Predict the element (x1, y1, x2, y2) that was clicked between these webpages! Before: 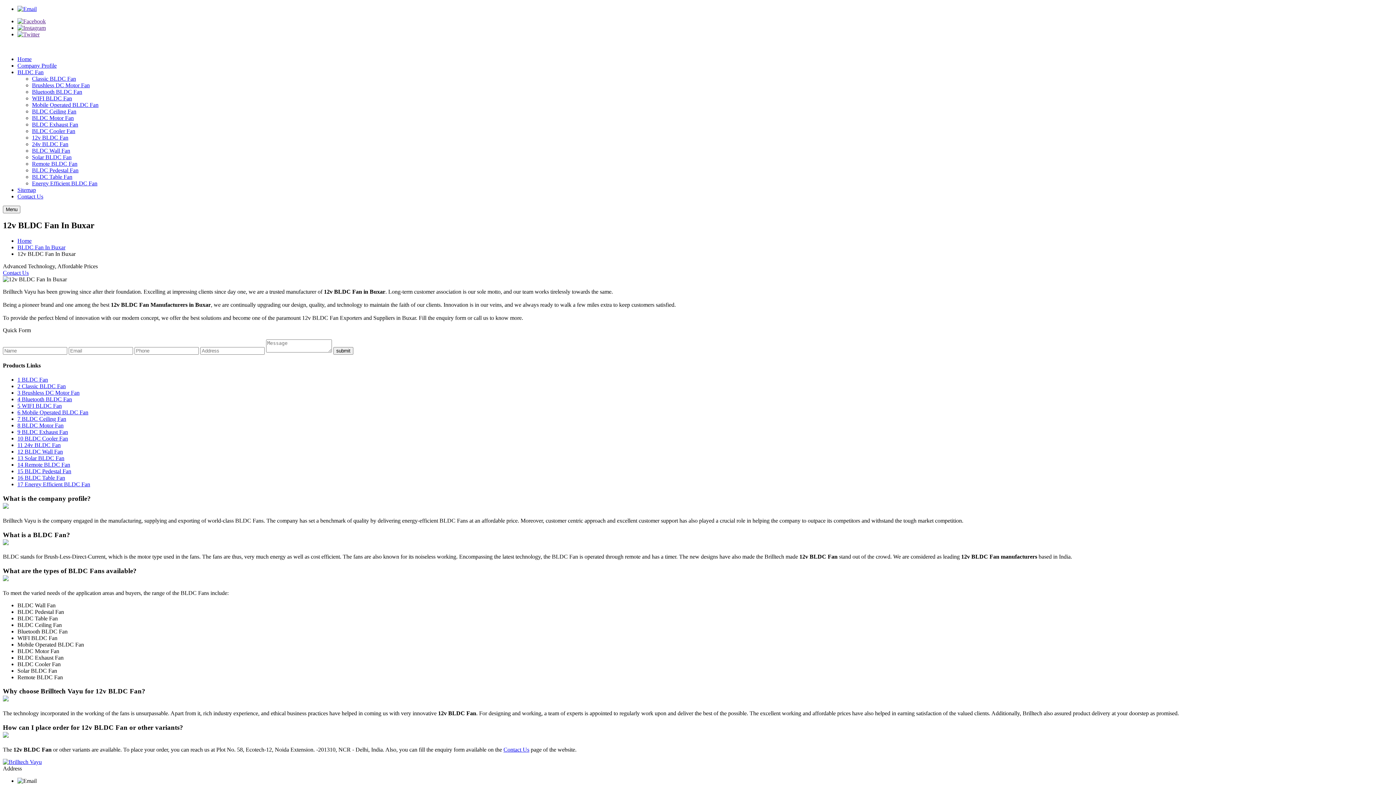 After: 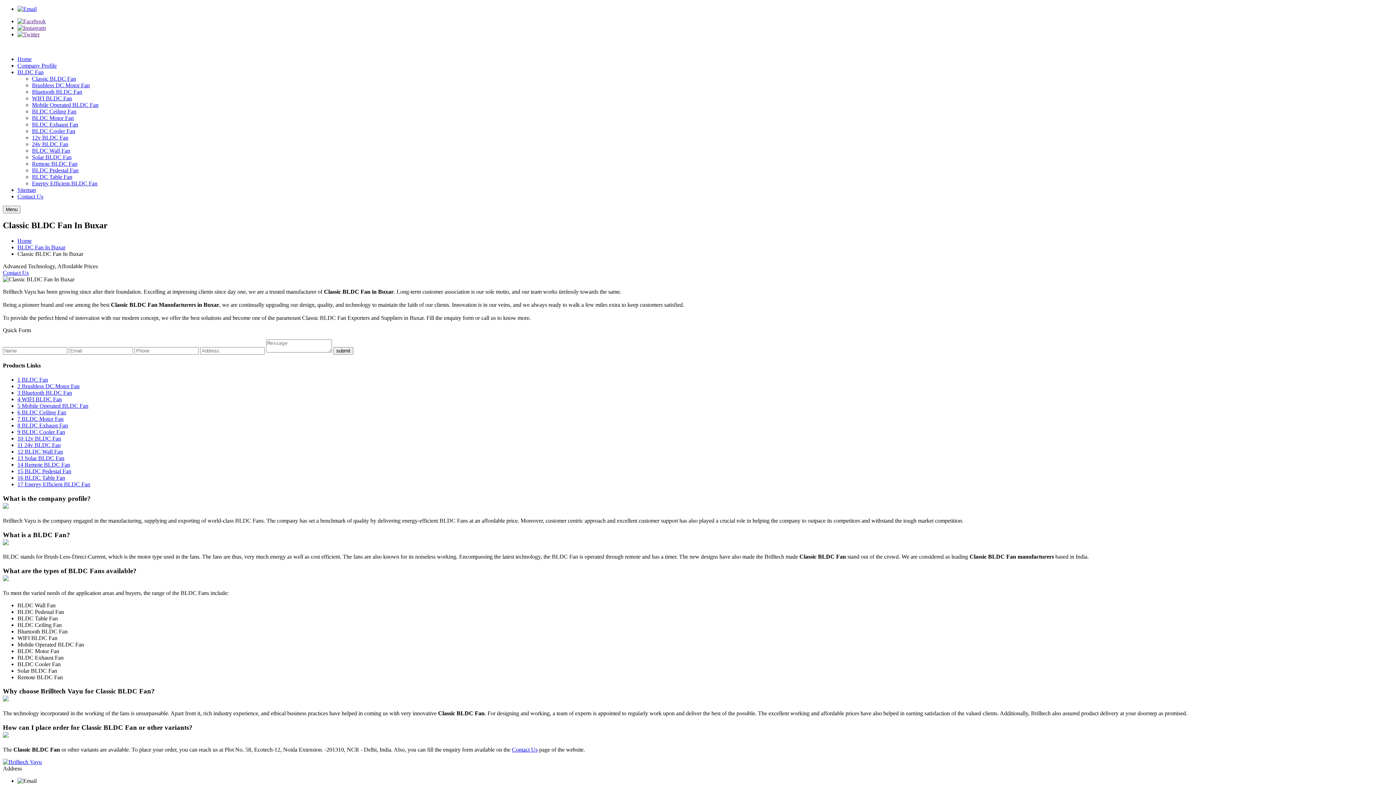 Action: bbox: (32, 75, 76, 81) label: Classic BLDC Fan